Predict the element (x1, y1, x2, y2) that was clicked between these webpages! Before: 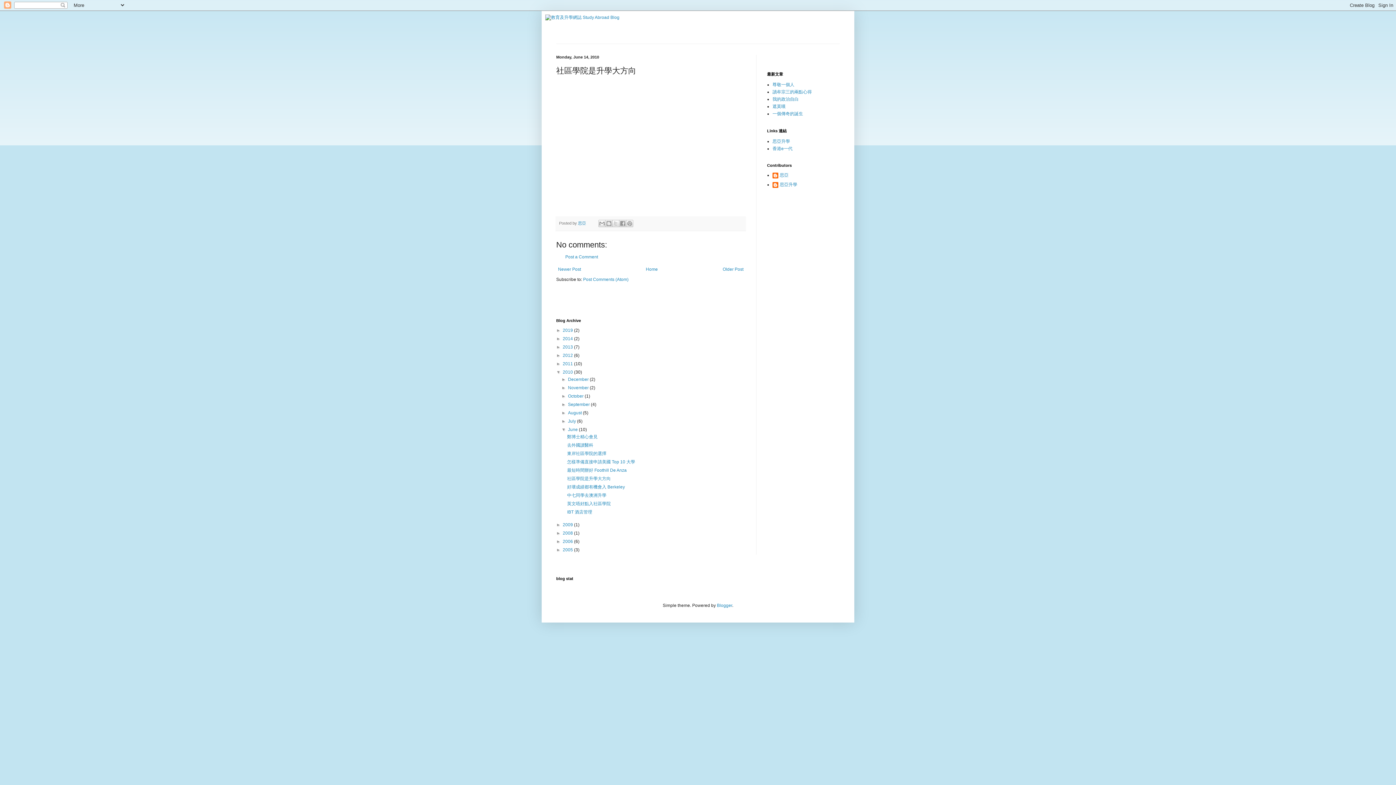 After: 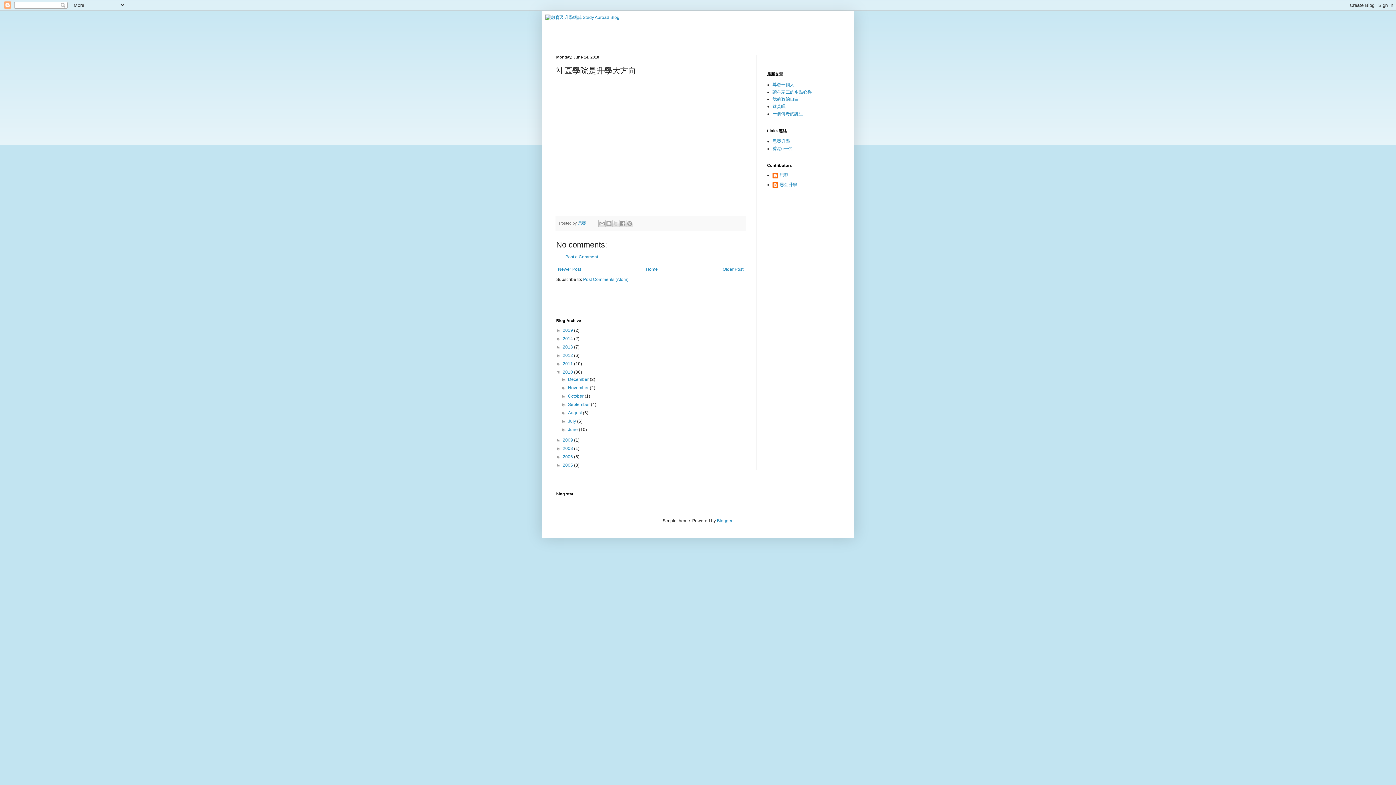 Action: label: ▼   bbox: (561, 427, 568, 432)